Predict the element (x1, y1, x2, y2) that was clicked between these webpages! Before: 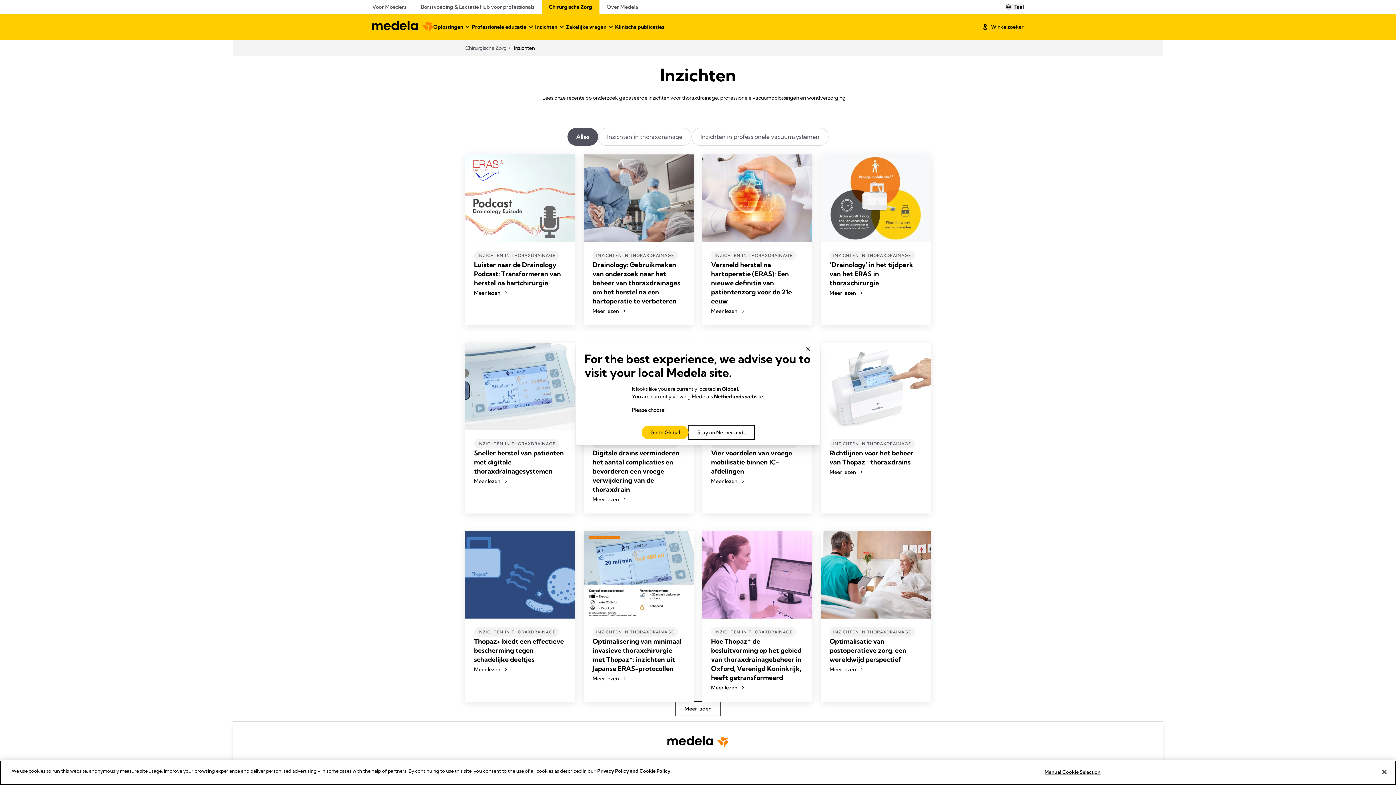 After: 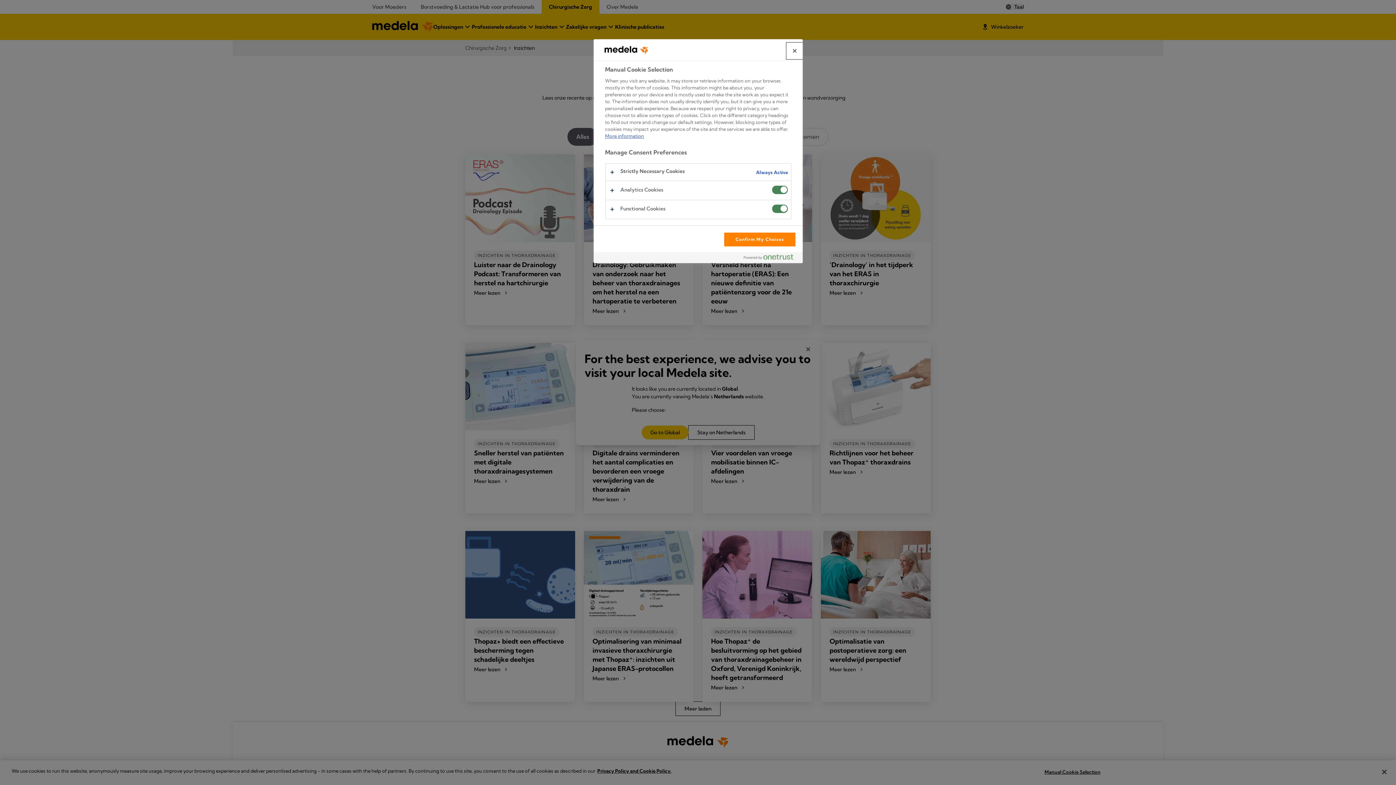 Action: label: Manual Cookie Selection bbox: (1044, 765, 1100, 779)